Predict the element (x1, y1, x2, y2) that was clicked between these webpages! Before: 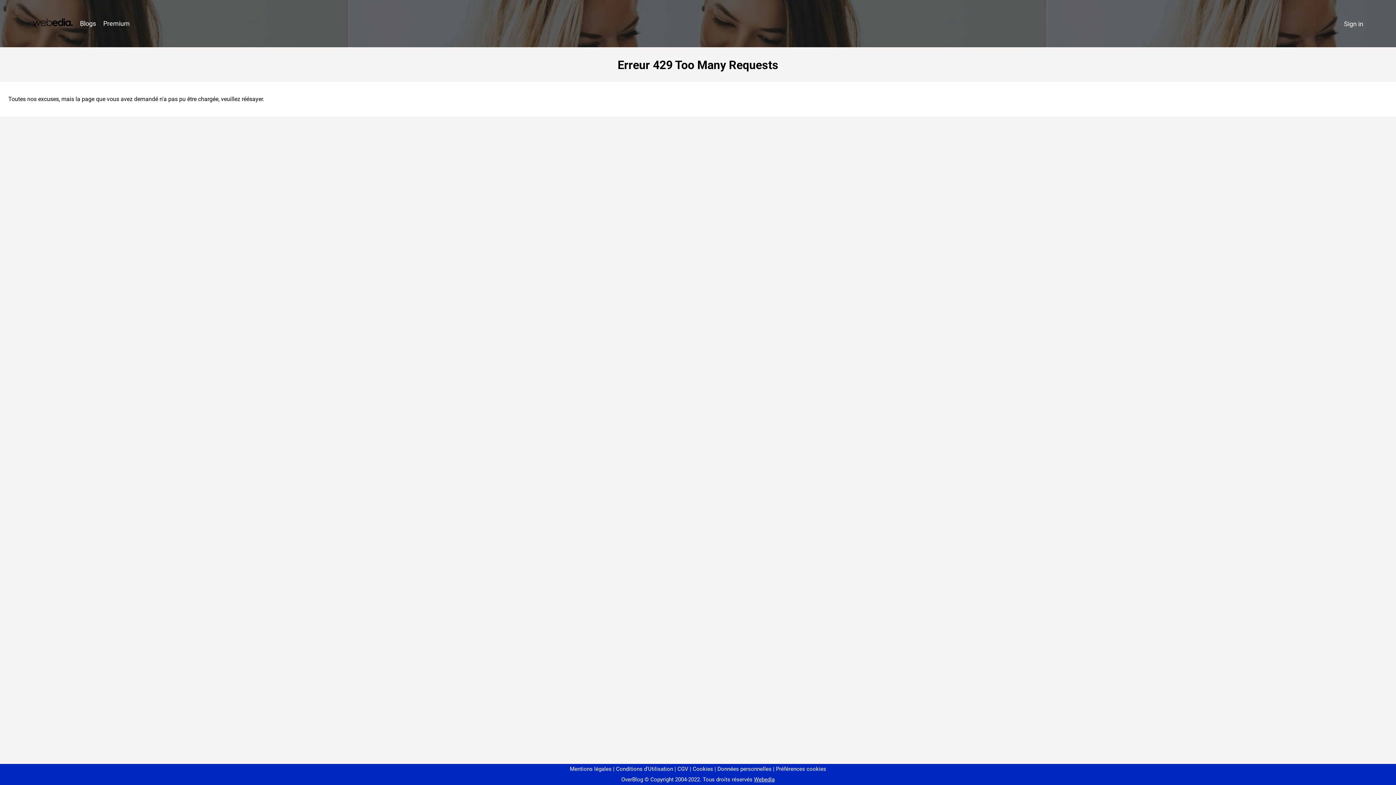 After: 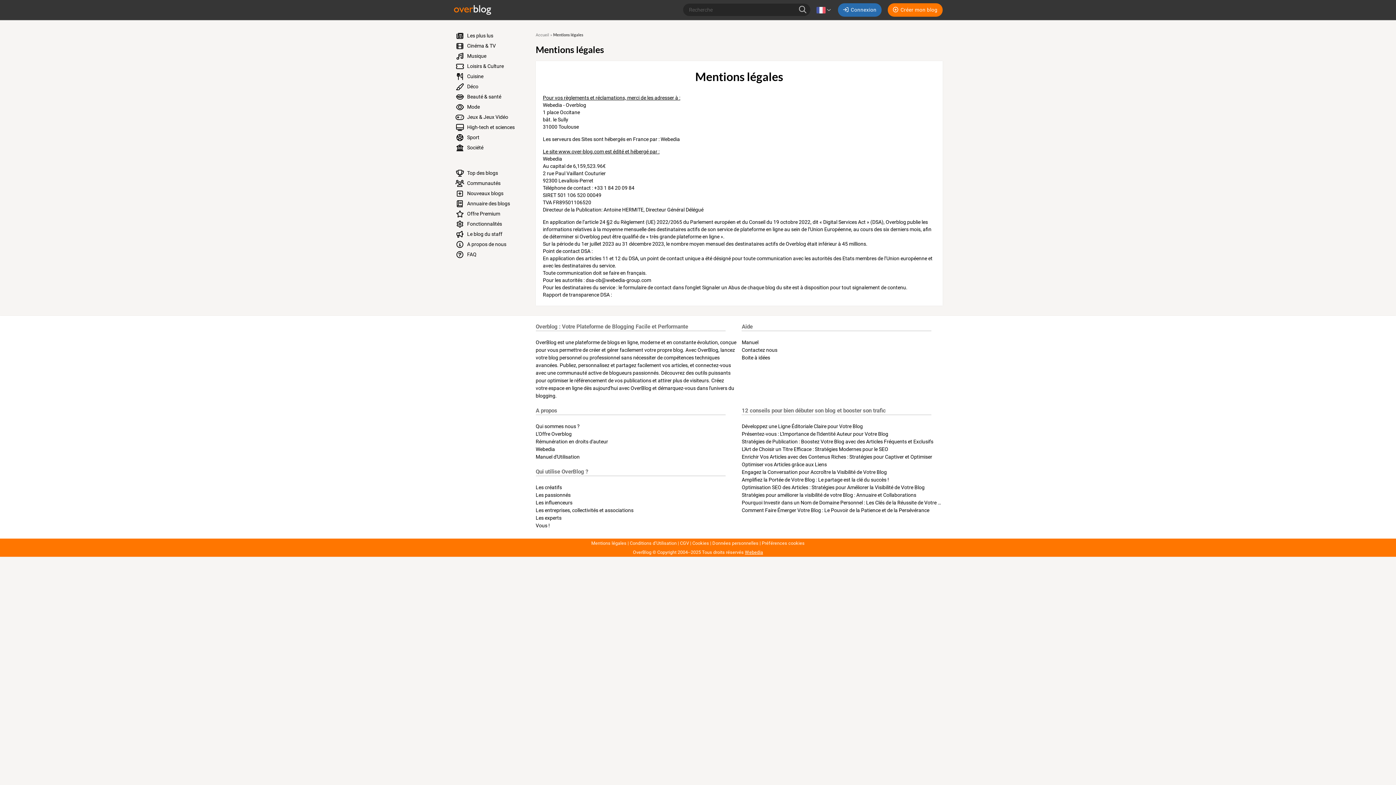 Action: label: Mentions légales bbox: (570, 766, 611, 772)